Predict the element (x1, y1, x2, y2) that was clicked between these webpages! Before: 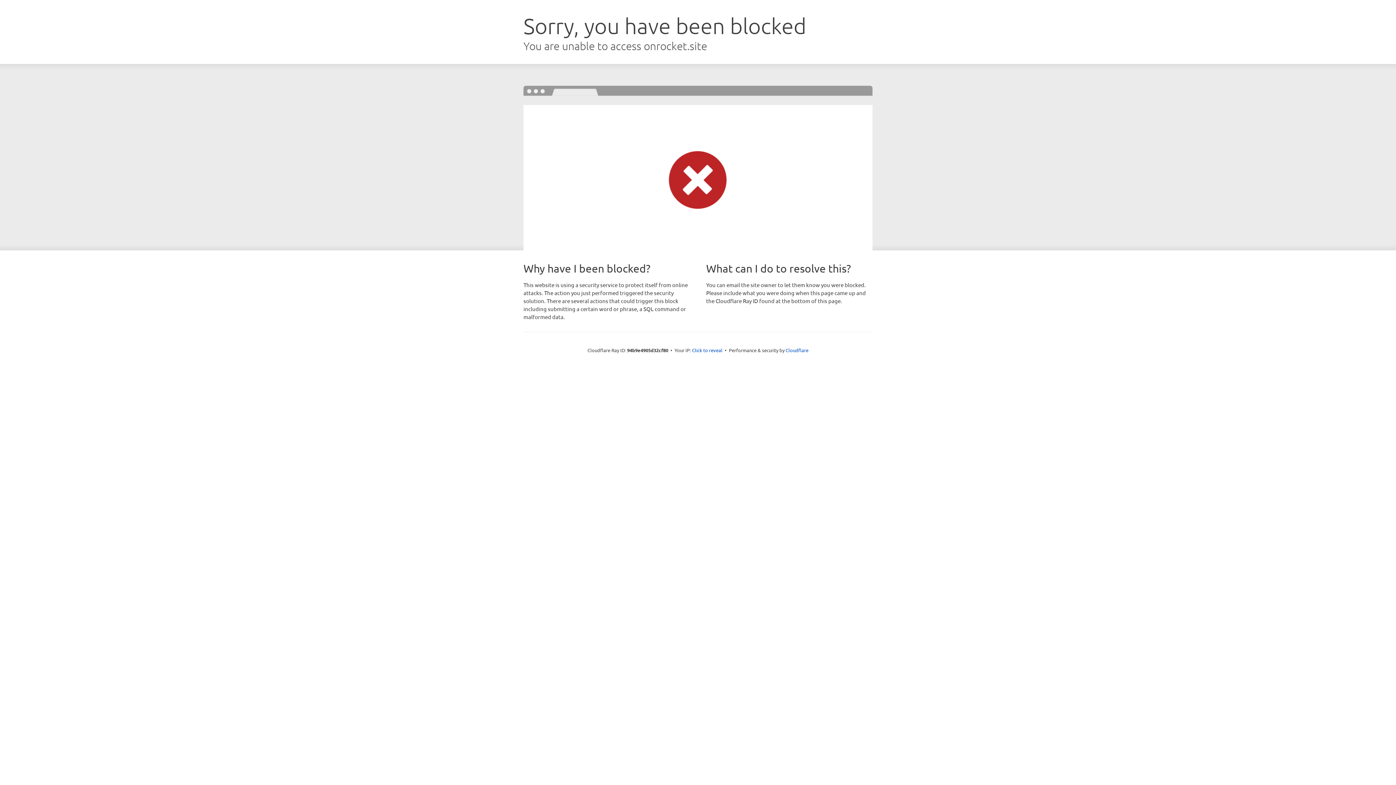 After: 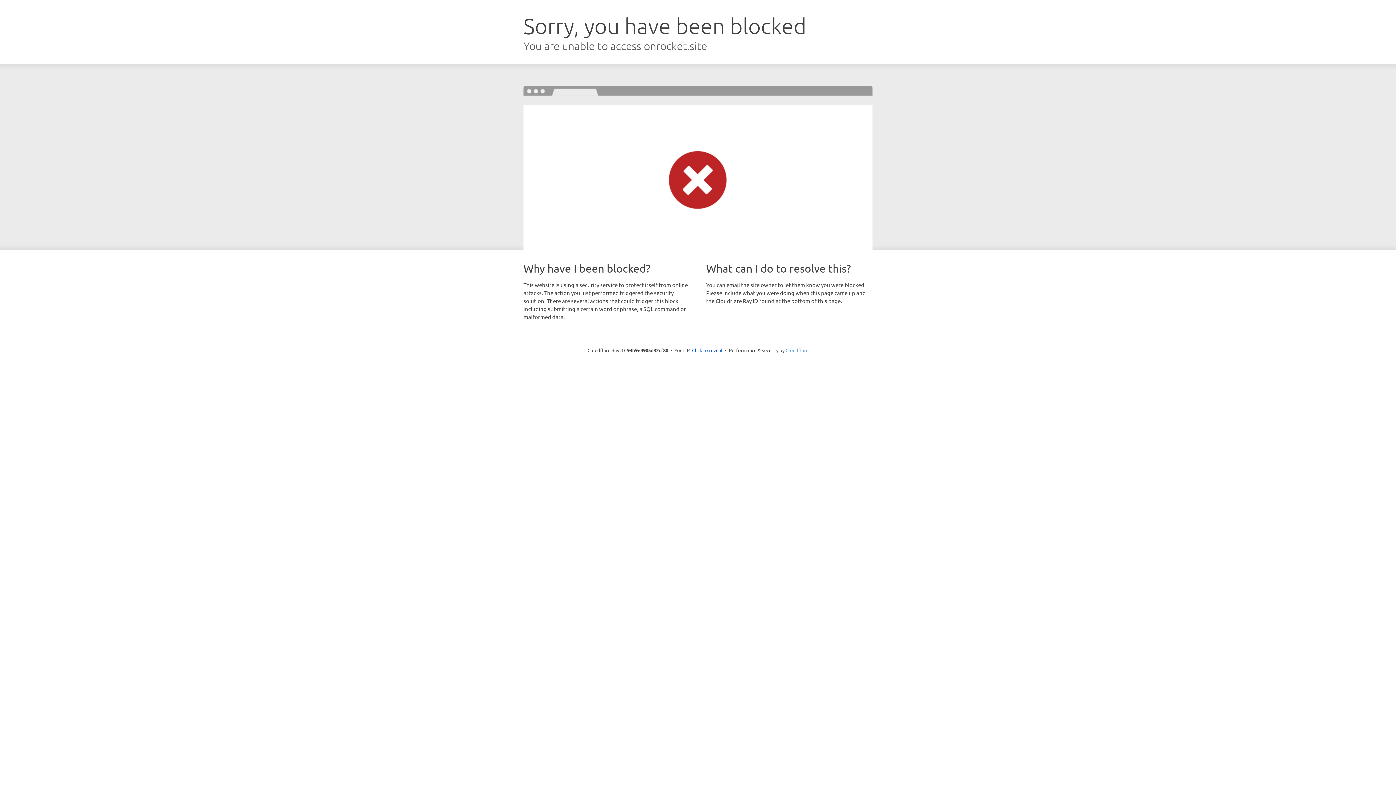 Action: bbox: (785, 347, 808, 353) label: Cloudflare